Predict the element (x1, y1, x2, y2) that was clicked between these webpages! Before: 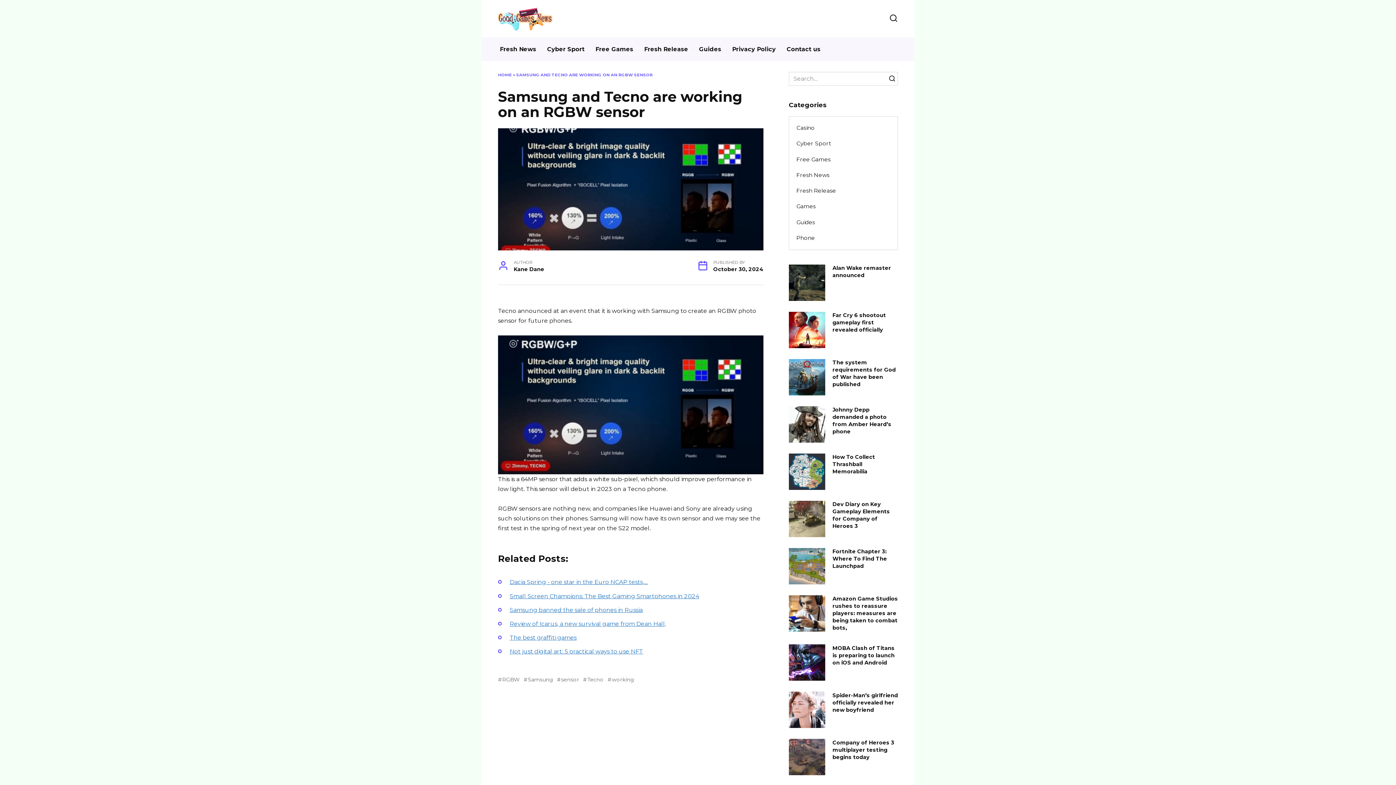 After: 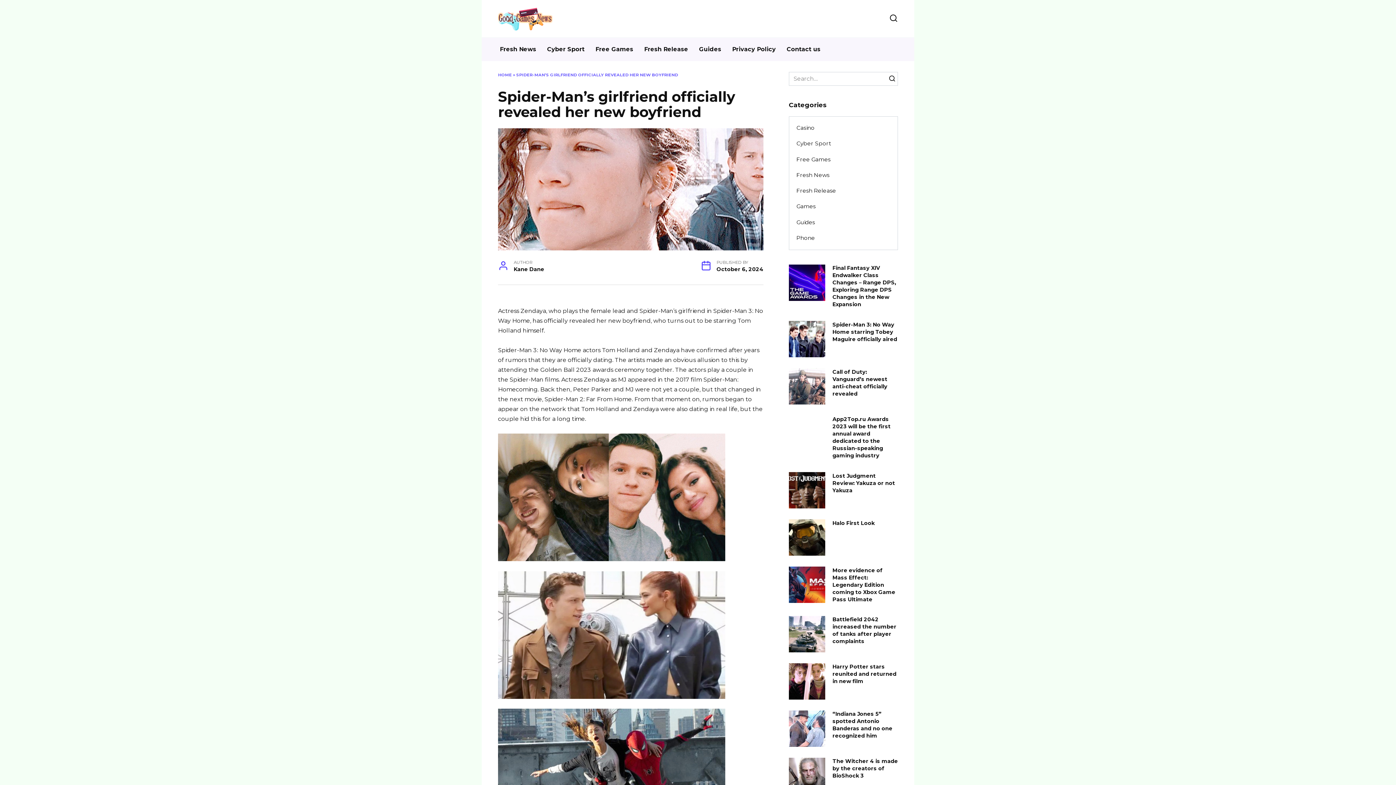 Action: label: Spider-Man’s girlfriend officially revealed her new boyfriend bbox: (832, 691, 898, 714)